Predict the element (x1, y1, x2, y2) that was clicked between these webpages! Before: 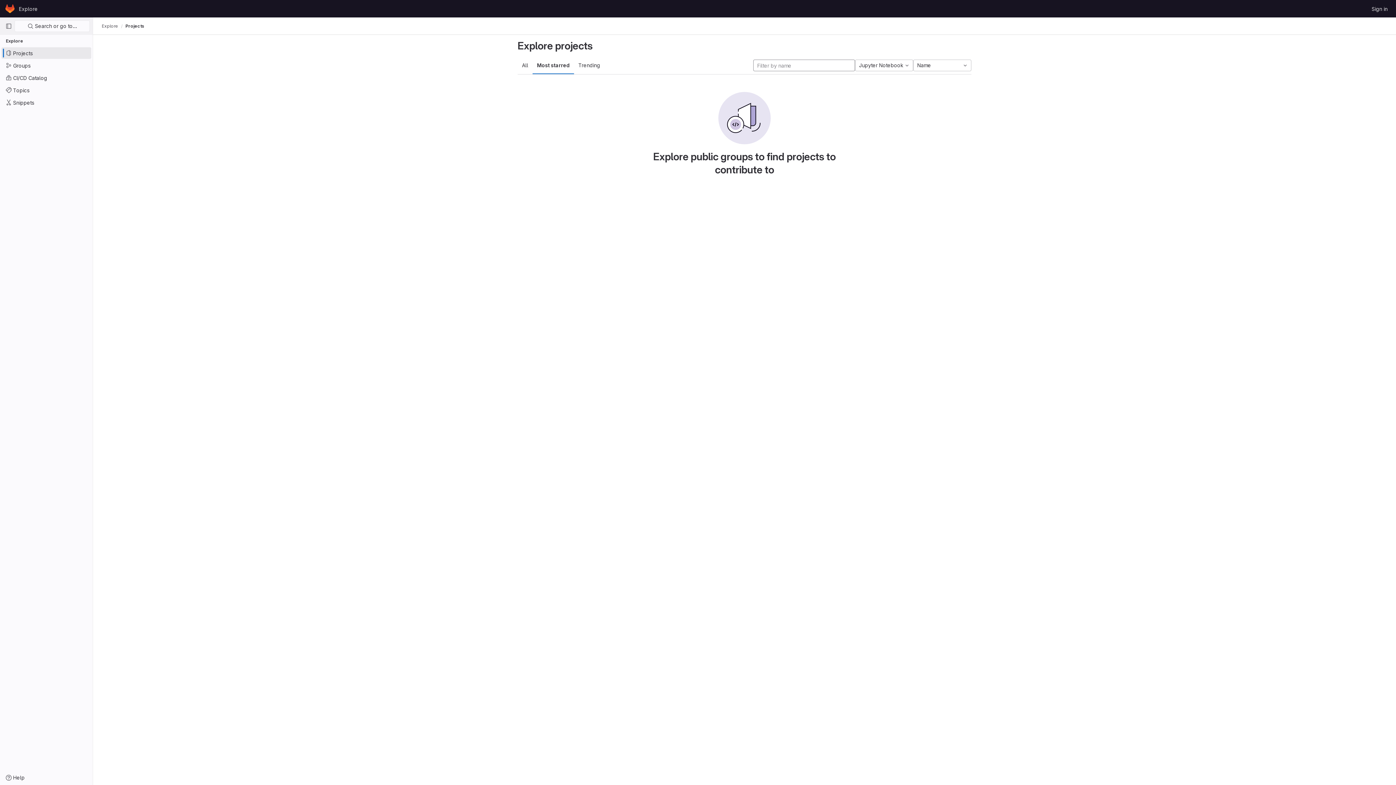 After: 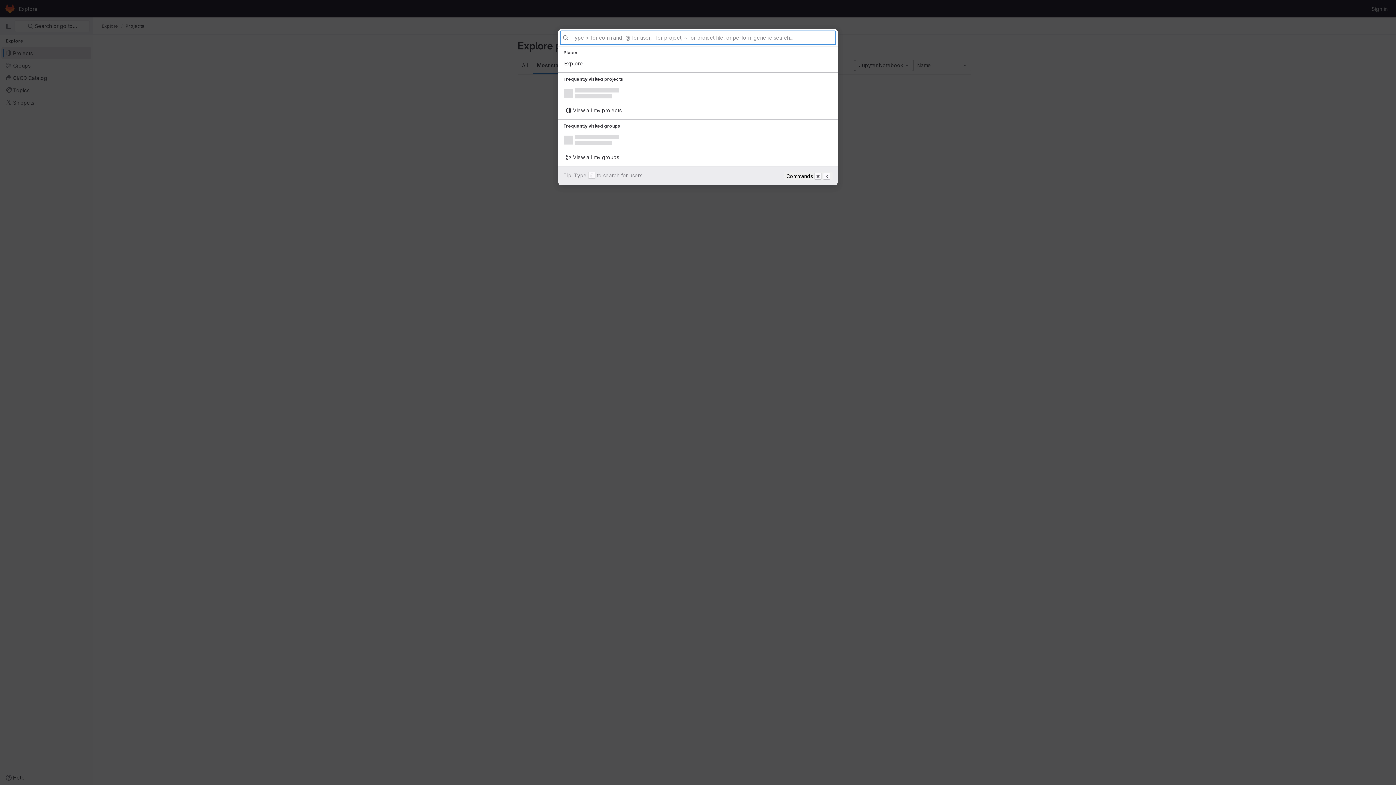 Action: label:  Search or go to… bbox: (14, 20, 89, 32)